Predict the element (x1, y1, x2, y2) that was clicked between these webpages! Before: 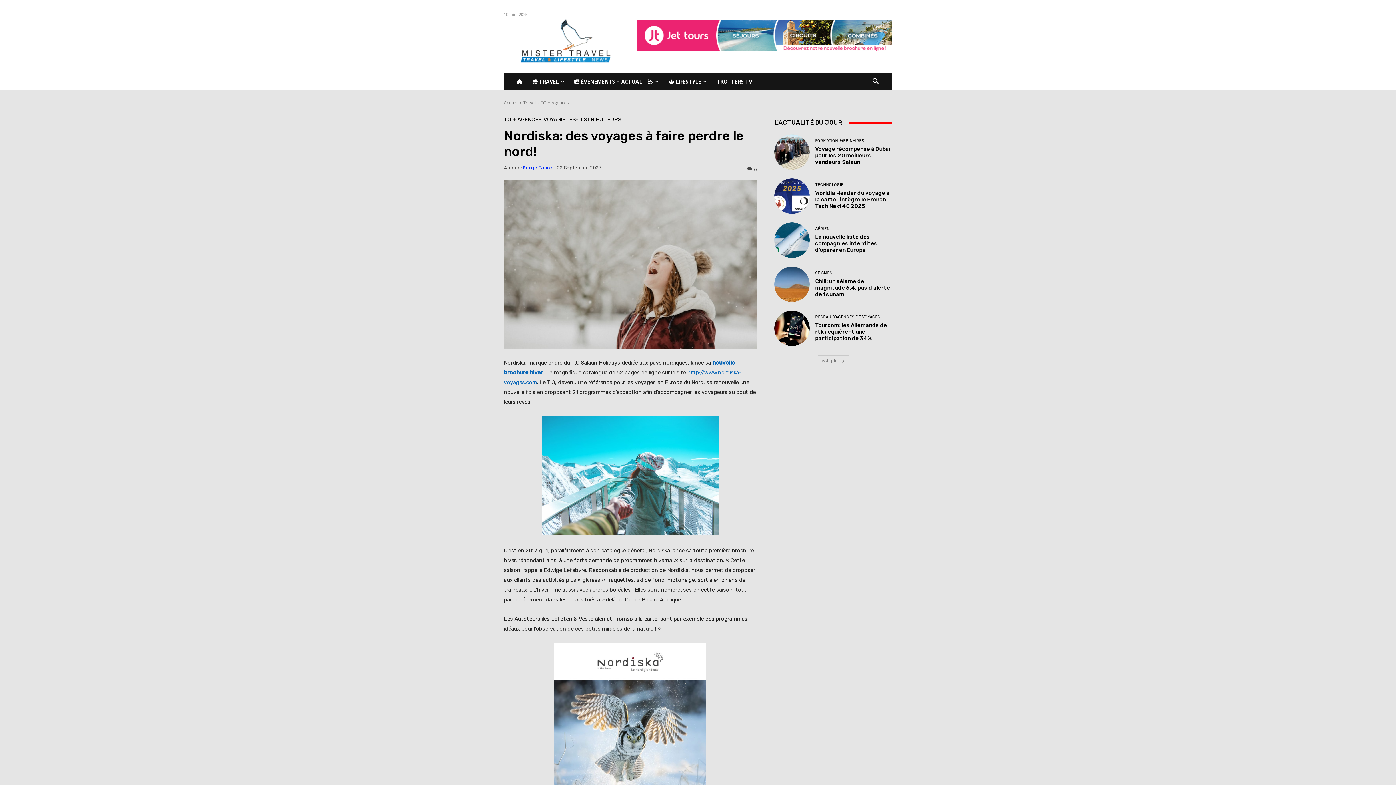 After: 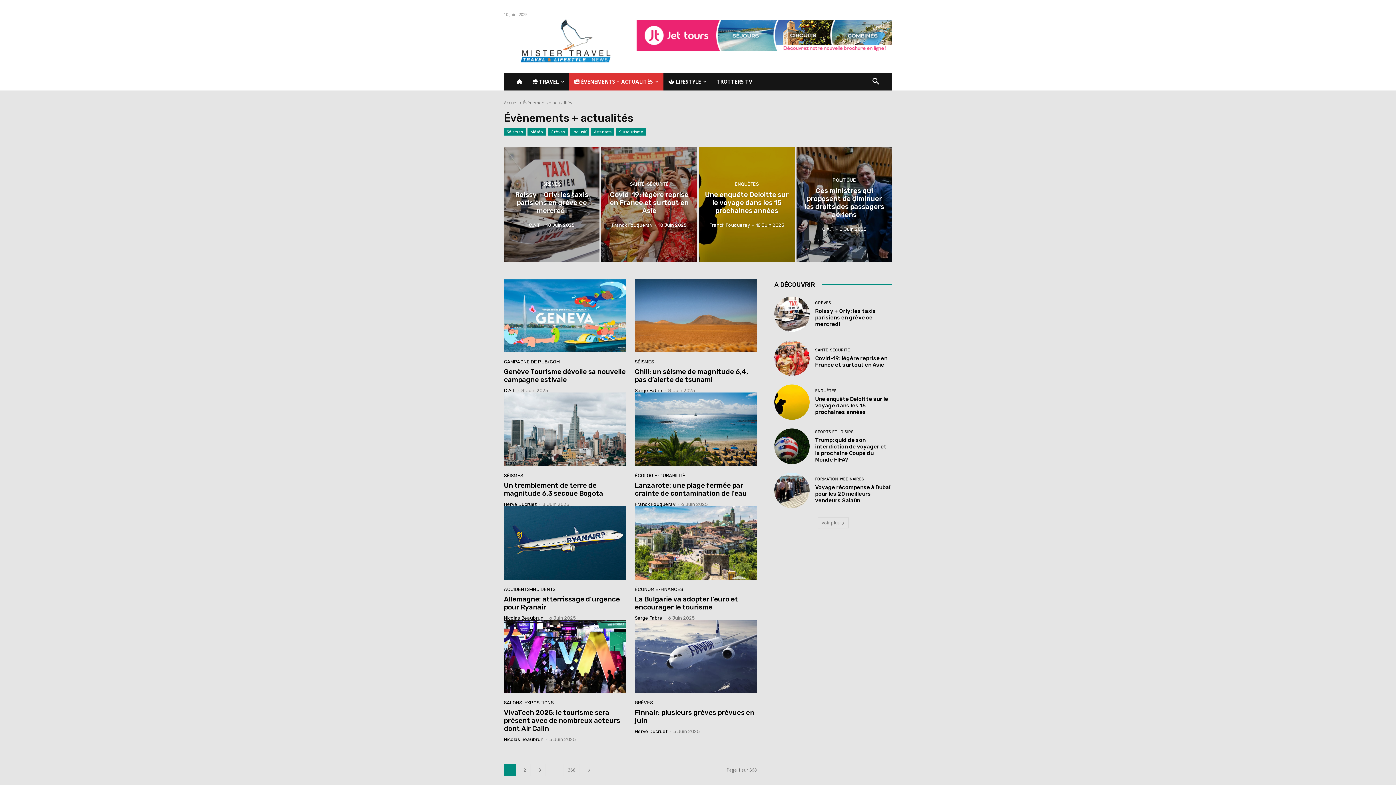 Action: label:  ÉVÈNEMENTS + ACTUALITÉS bbox: (569, 73, 663, 90)